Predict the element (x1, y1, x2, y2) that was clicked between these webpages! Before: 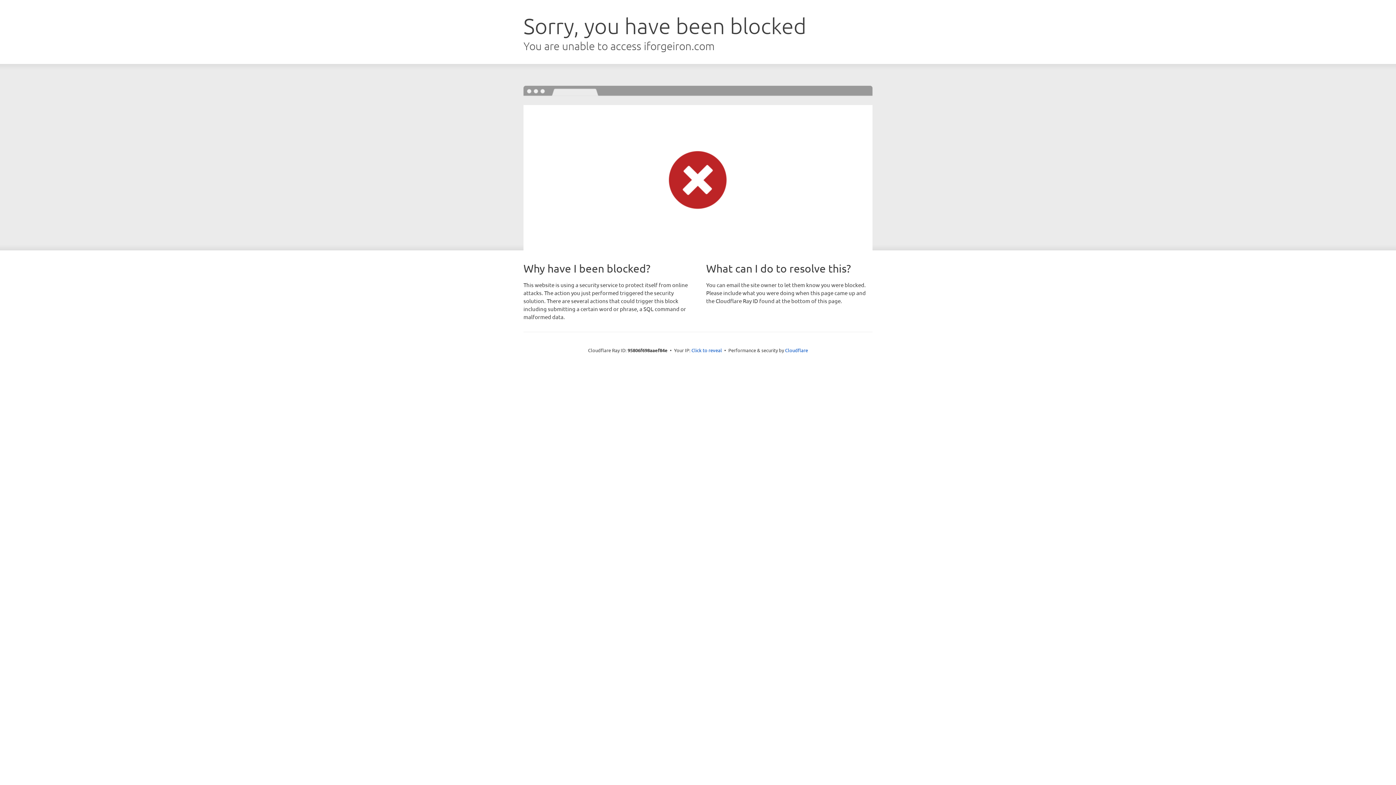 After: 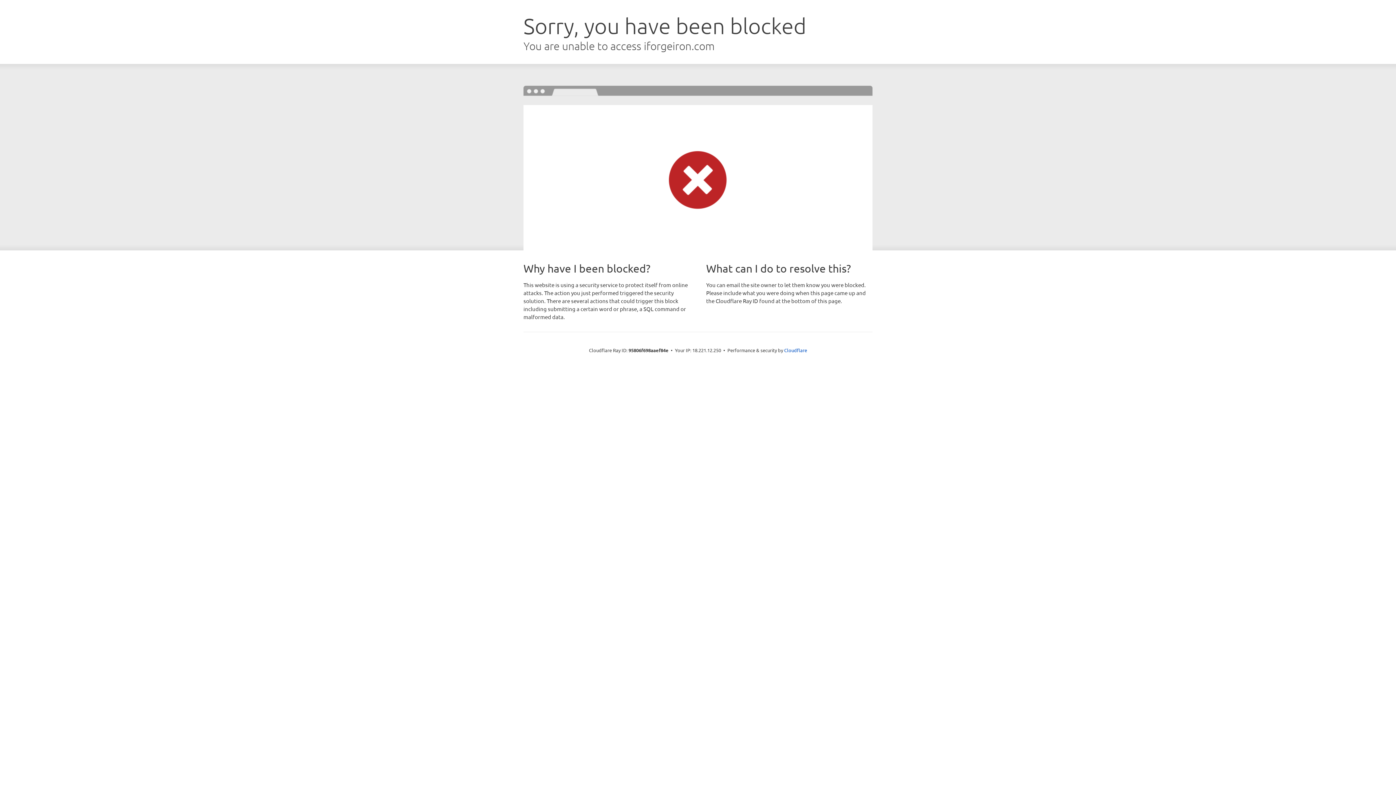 Action: bbox: (691, 346, 722, 353) label: Click to reveal